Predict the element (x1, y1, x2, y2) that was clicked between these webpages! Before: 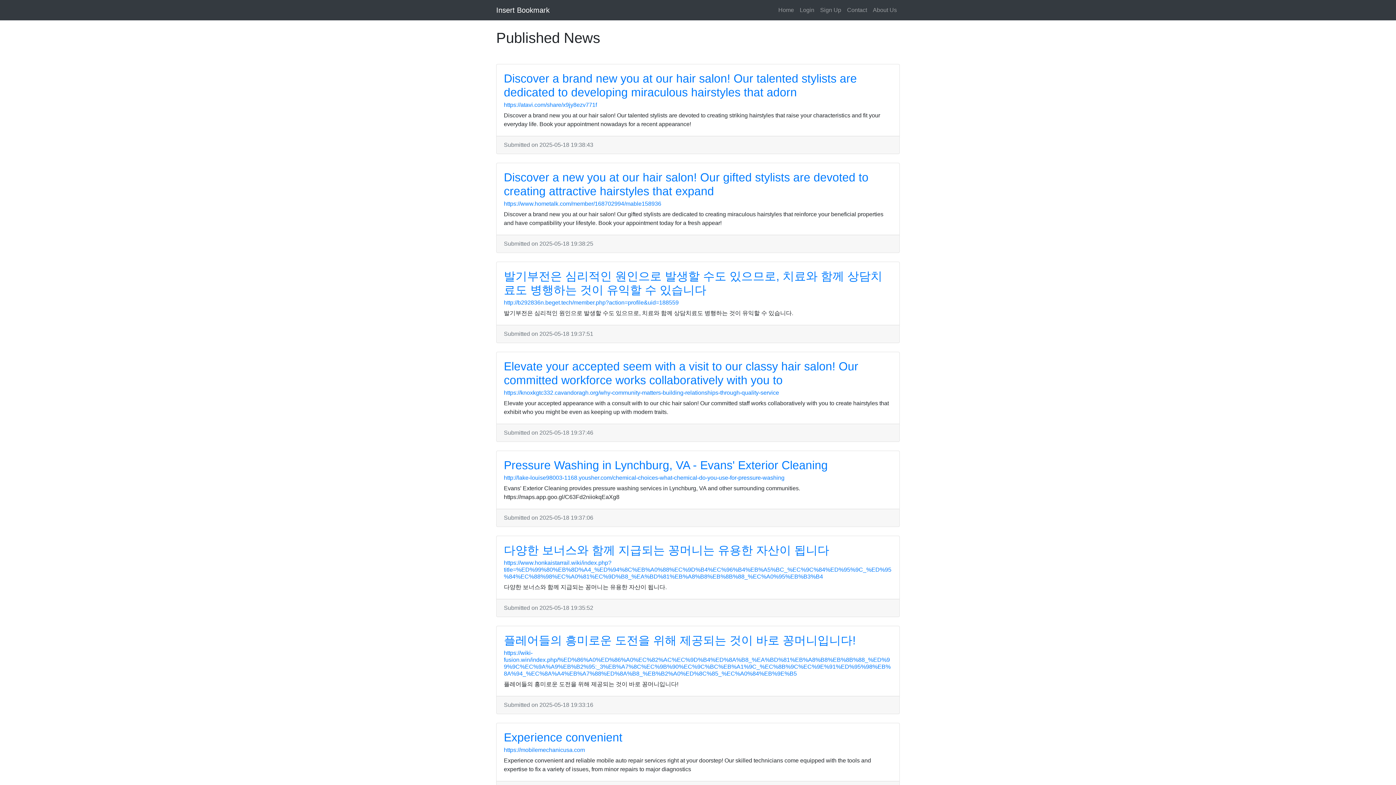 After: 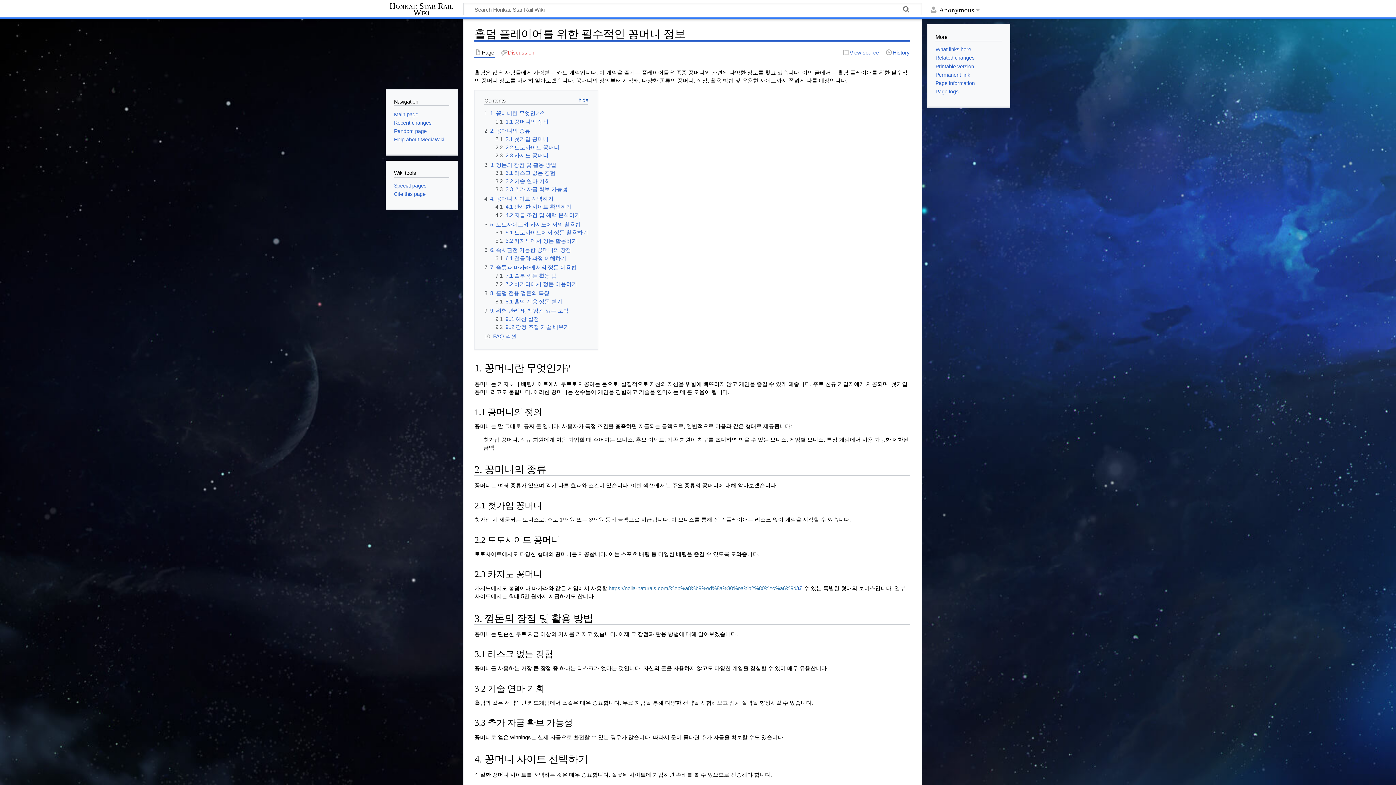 Action: bbox: (504, 560, 891, 580) label: https://www.honkaistarrail.wiki/index.php?title=%ED%99%80%EB%8D%A4_%ED%94%8C%EB%A0%88%EC%9D%B4%EC%96%B4%EB%A5%BC_%EC%9C%84%ED%95%9C_%ED%95%84%EC%88%98%EC%A0%81%EC%9D%B8_%EA%BD%81%EB%A8%B8%EB%8B%88_%EC%A0%95%EB%B3%B4